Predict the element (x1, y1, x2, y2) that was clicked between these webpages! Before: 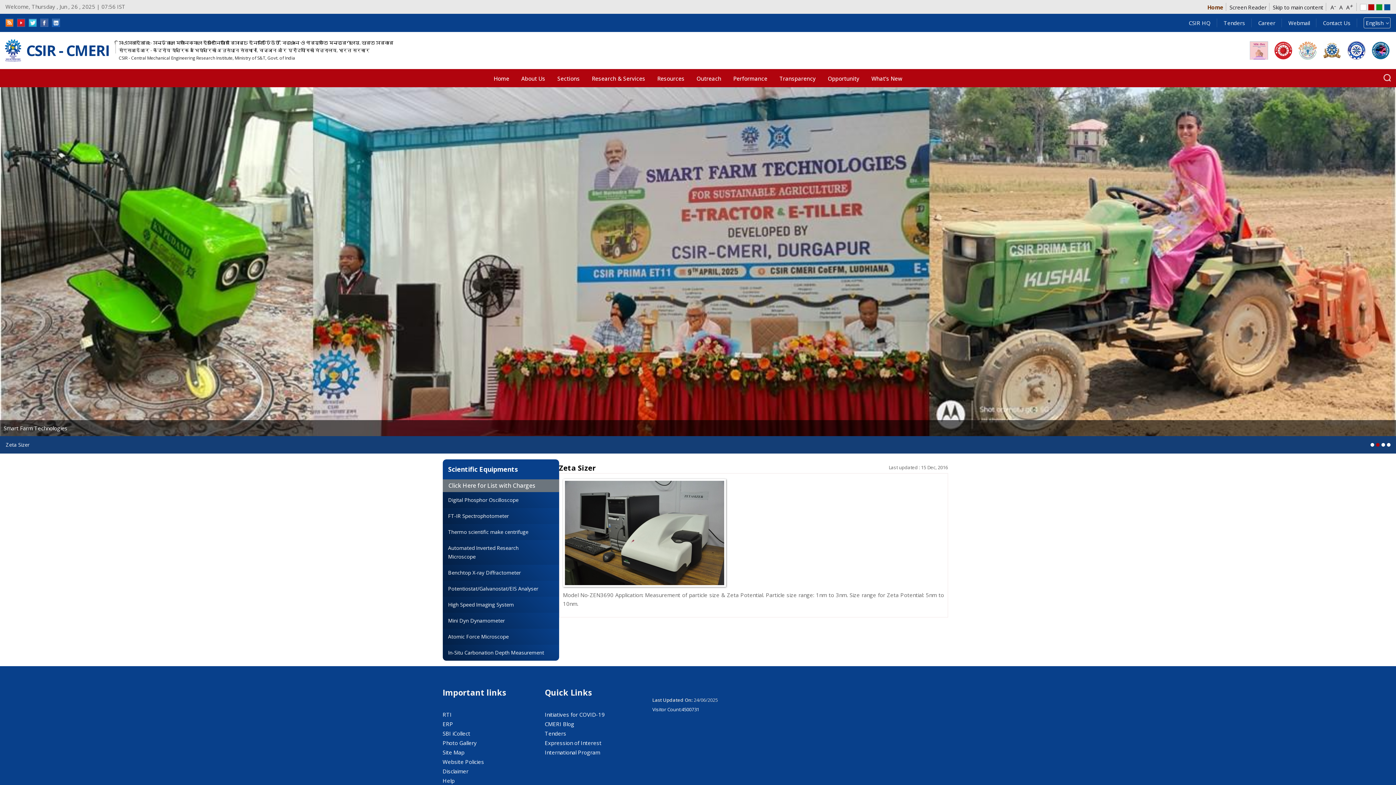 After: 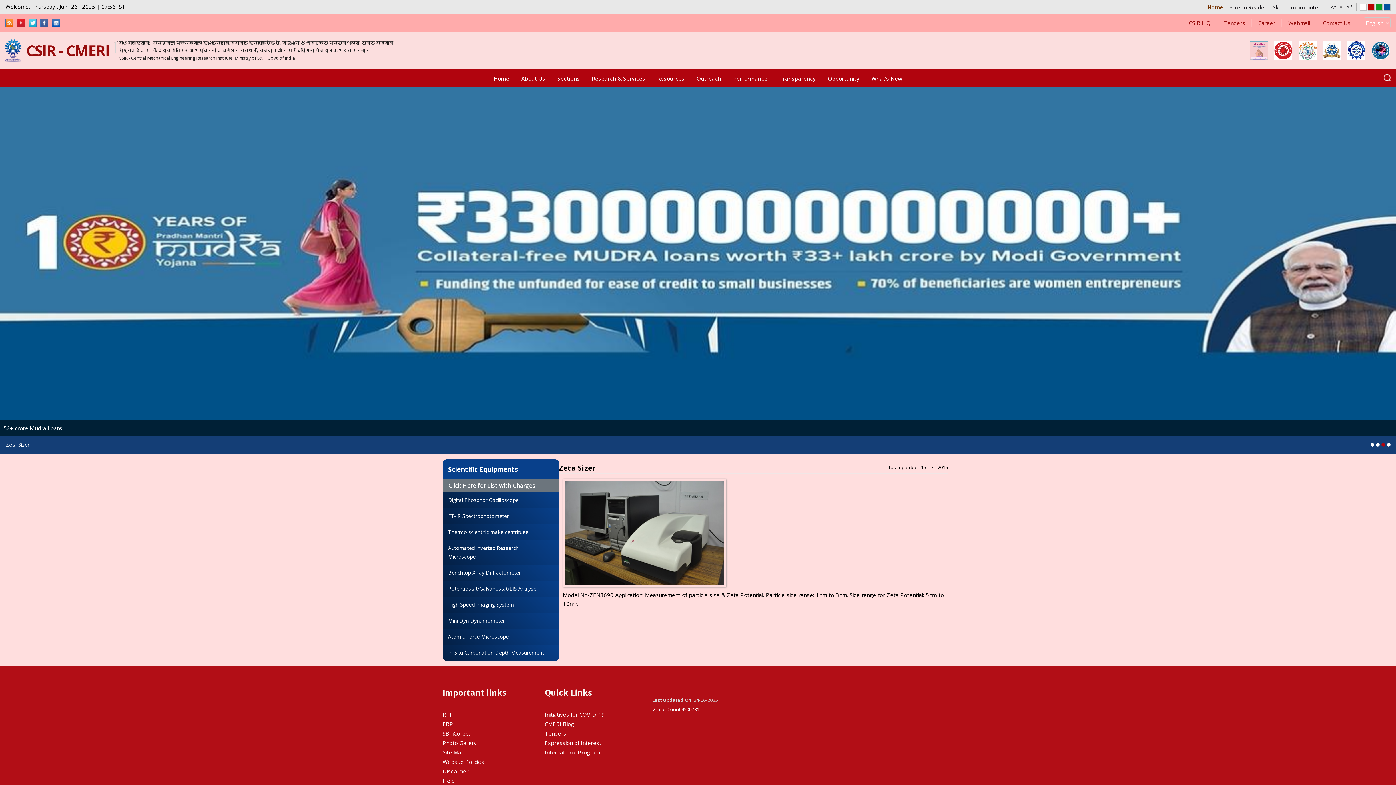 Action: label: Red bbox: (1368, 3, 1374, 10)